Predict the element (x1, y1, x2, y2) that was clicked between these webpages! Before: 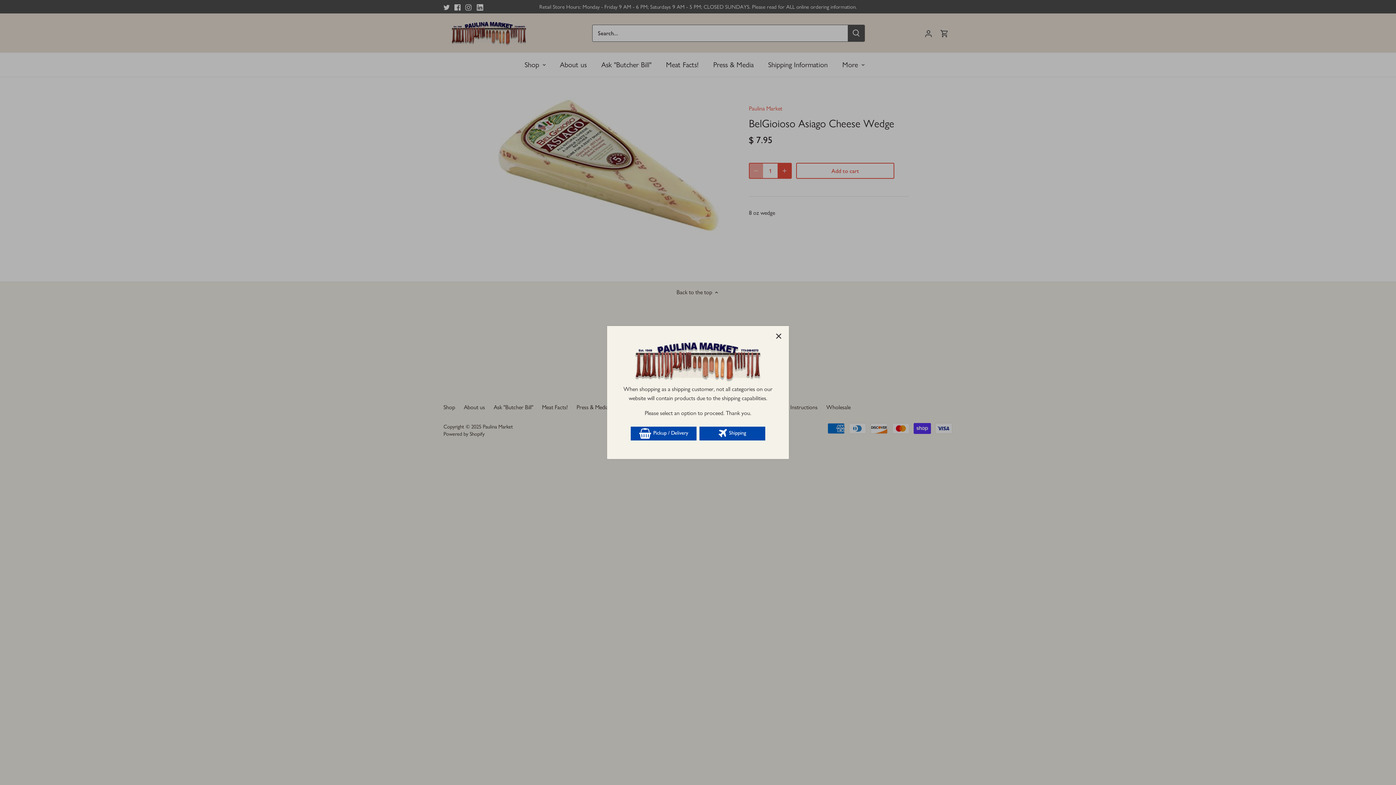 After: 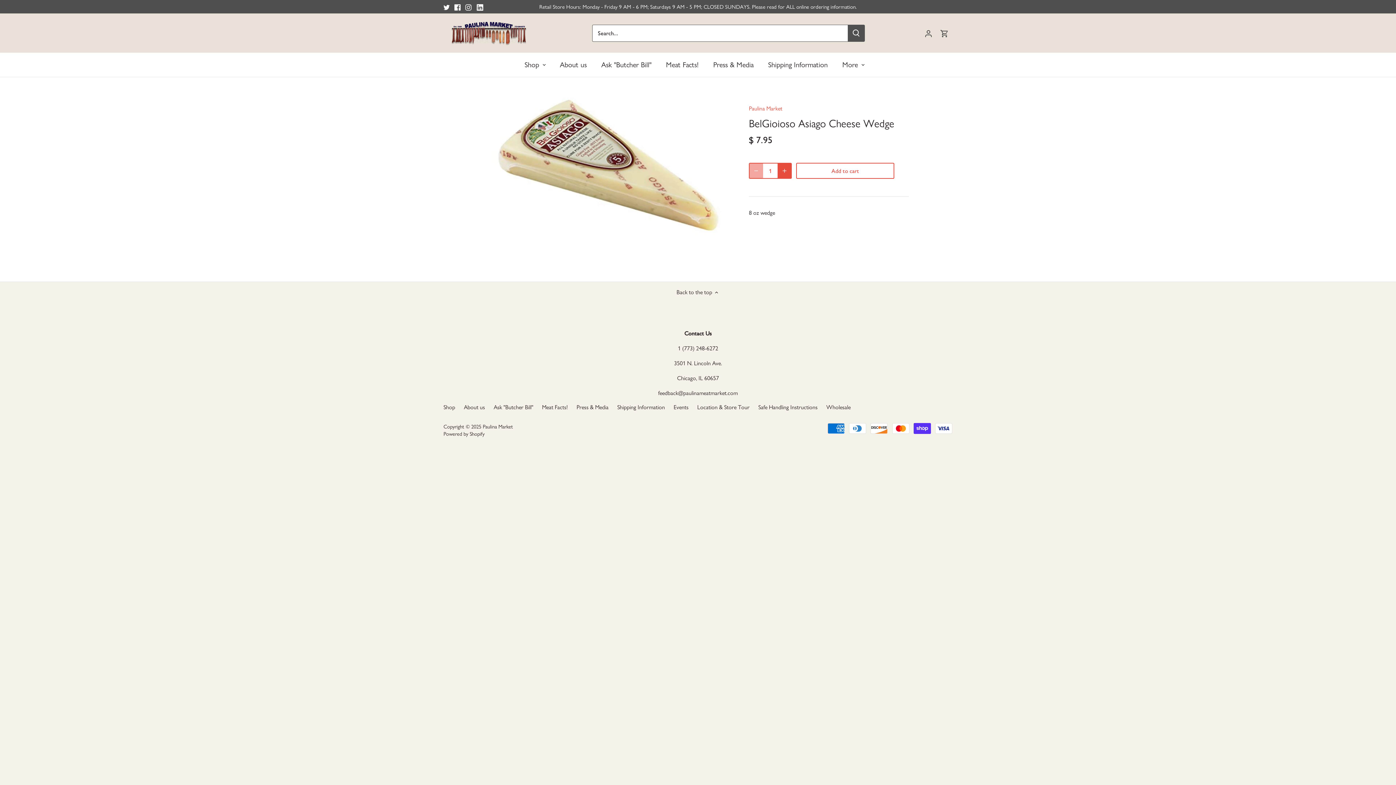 Action: label:  Shipping bbox: (699, 426, 765, 440)